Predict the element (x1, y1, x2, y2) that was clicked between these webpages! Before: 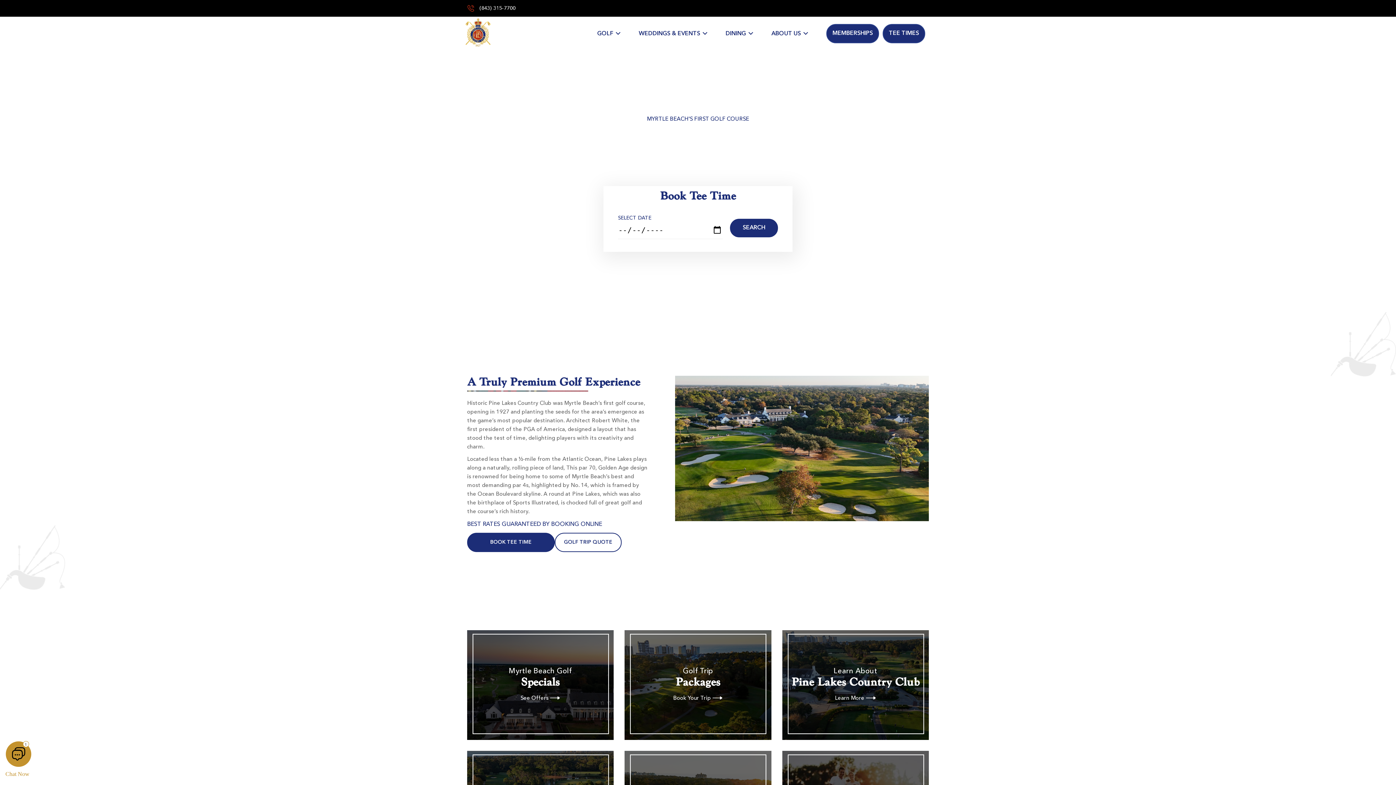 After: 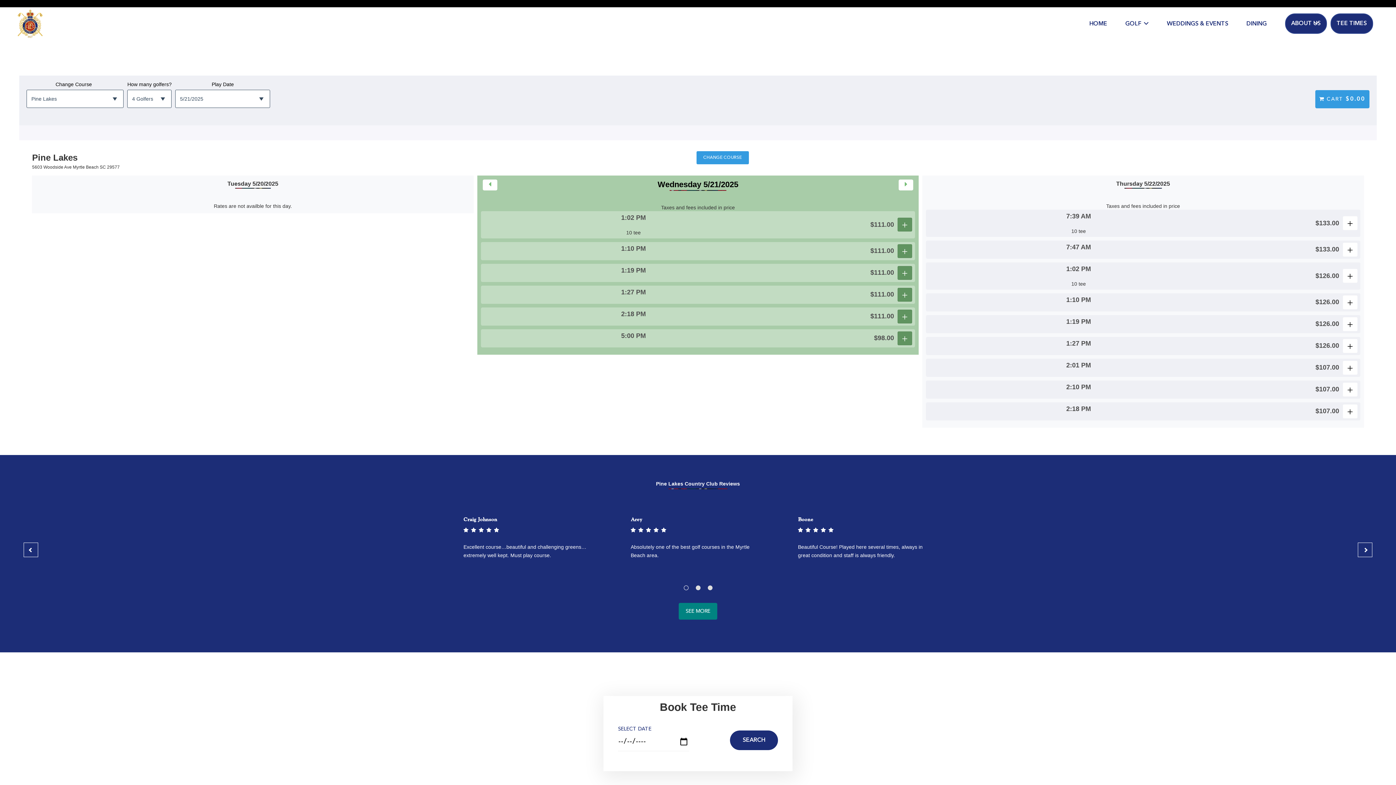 Action: bbox: (882, 23, 925, 43) label: TEE TIMES